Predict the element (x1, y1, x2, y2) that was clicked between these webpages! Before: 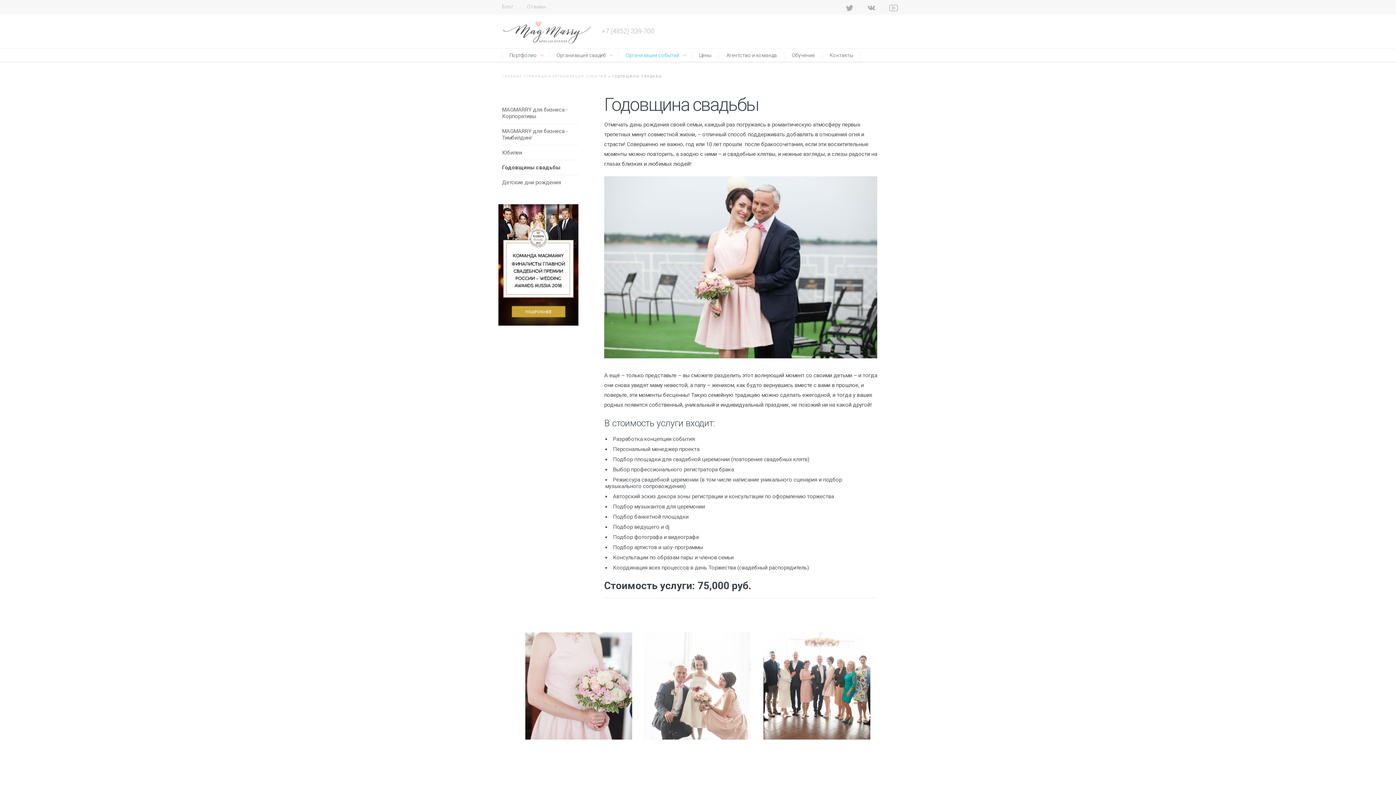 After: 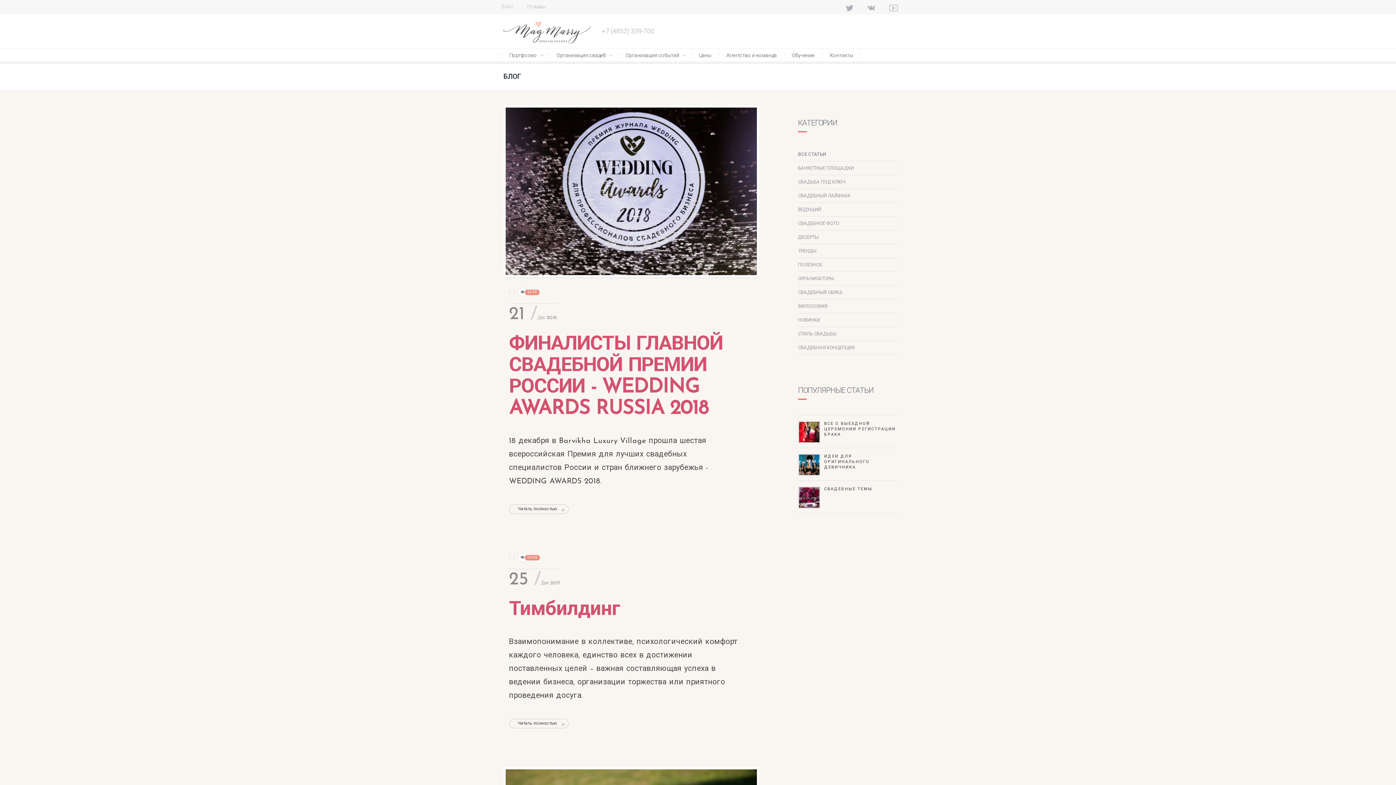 Action: bbox: (502, 3, 513, 9) label: Блог